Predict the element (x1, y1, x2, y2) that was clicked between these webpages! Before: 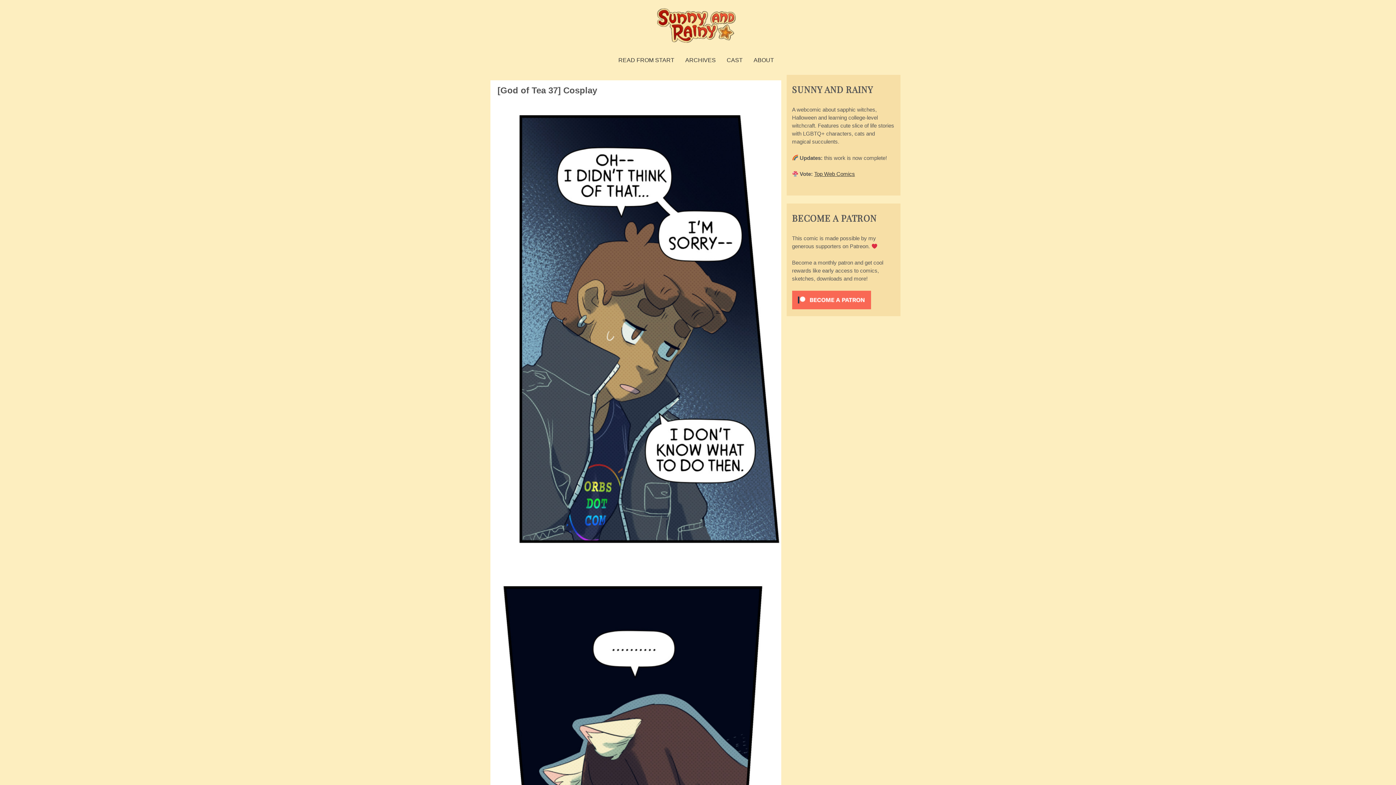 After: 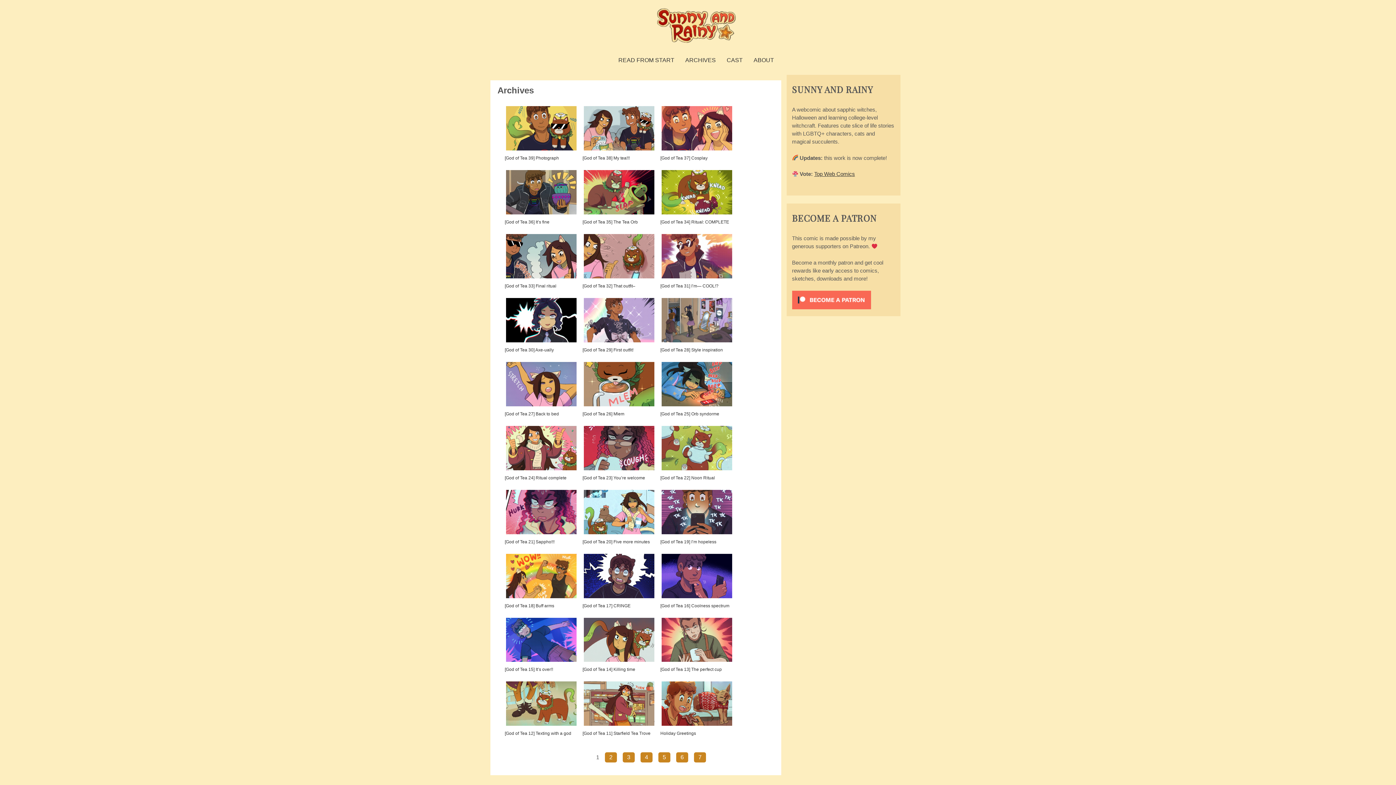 Action: bbox: (681, 53, 719, 67) label: ARCHIVES